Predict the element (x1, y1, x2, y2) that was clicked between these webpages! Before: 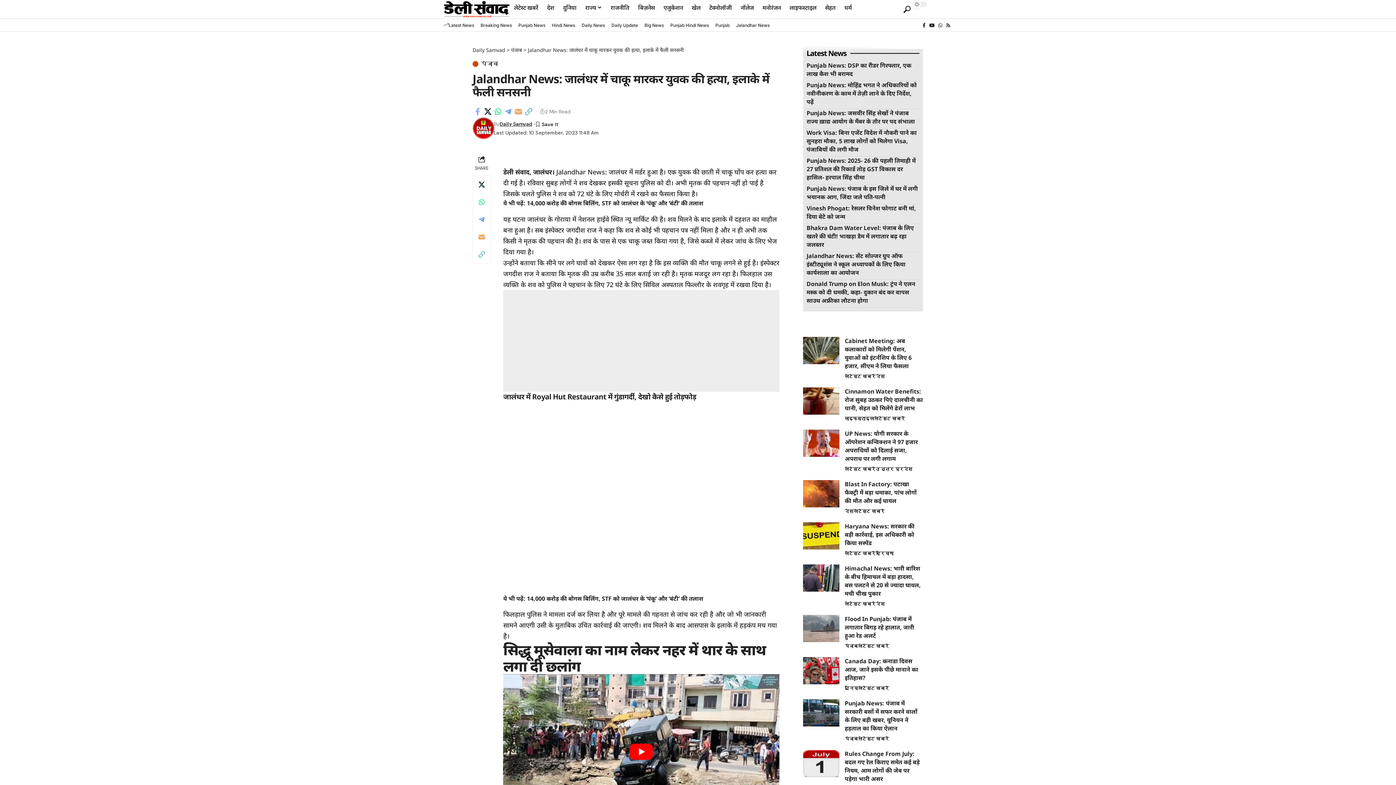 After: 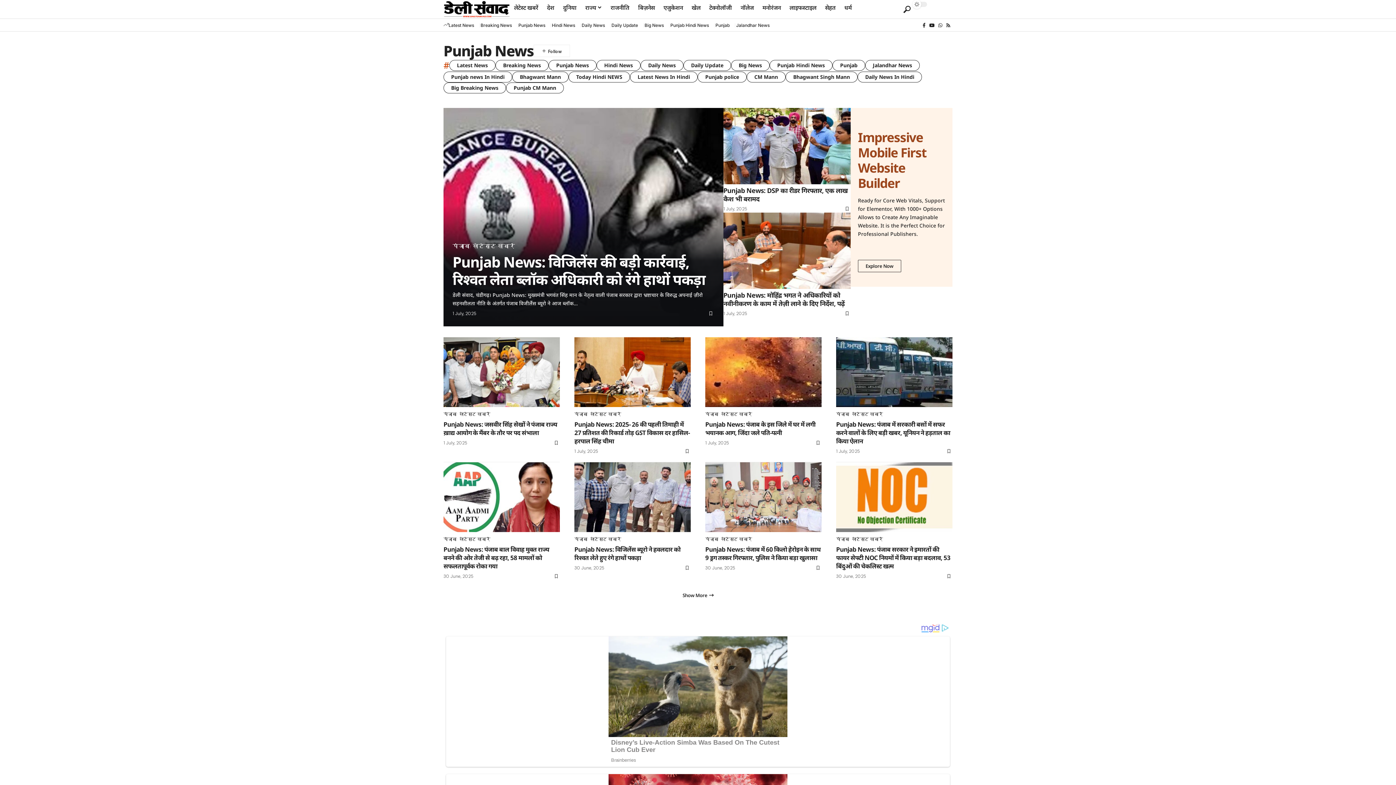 Action: label: Punjab News bbox: (518, 22, 545, 28)